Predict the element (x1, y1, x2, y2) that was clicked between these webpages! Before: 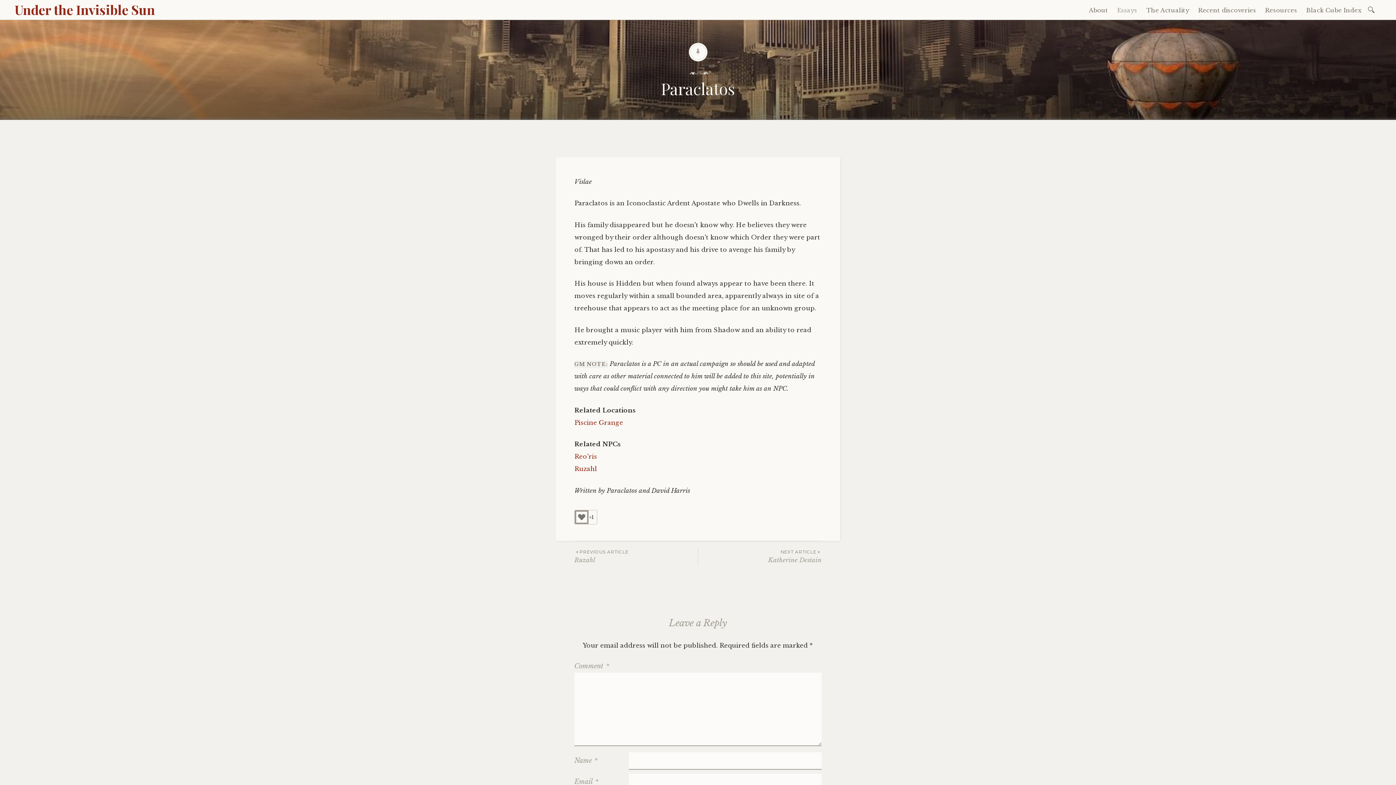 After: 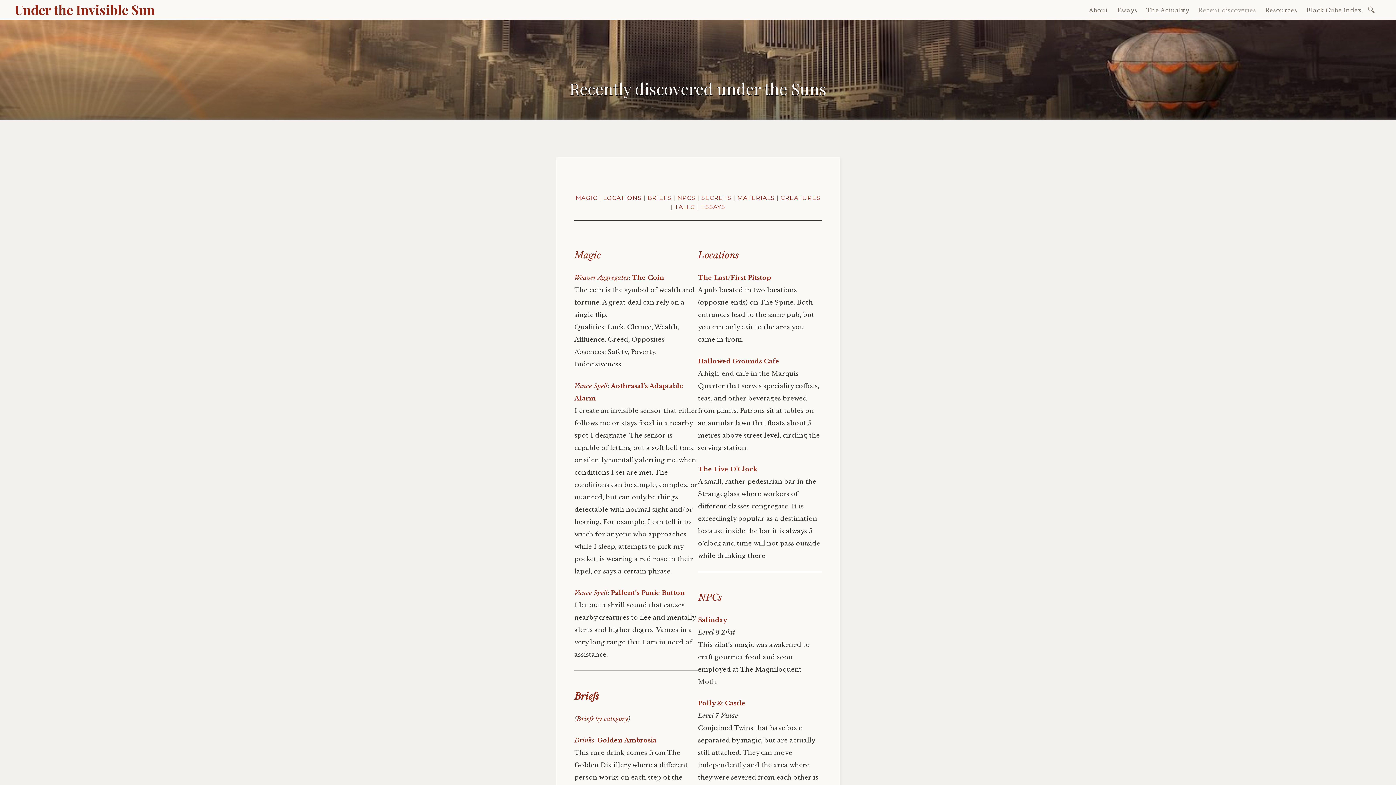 Action: bbox: (1194, 3, 1260, 16) label: Recent discoveries